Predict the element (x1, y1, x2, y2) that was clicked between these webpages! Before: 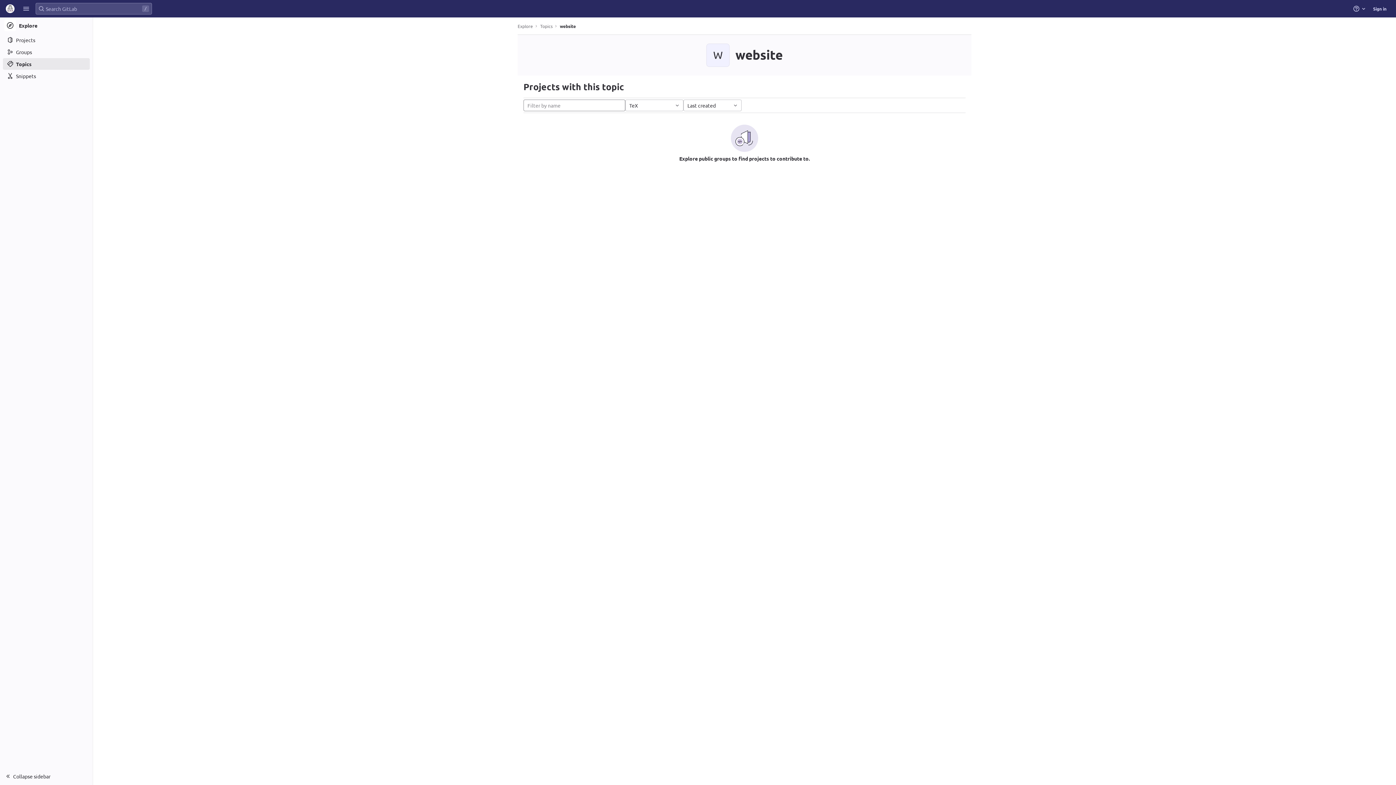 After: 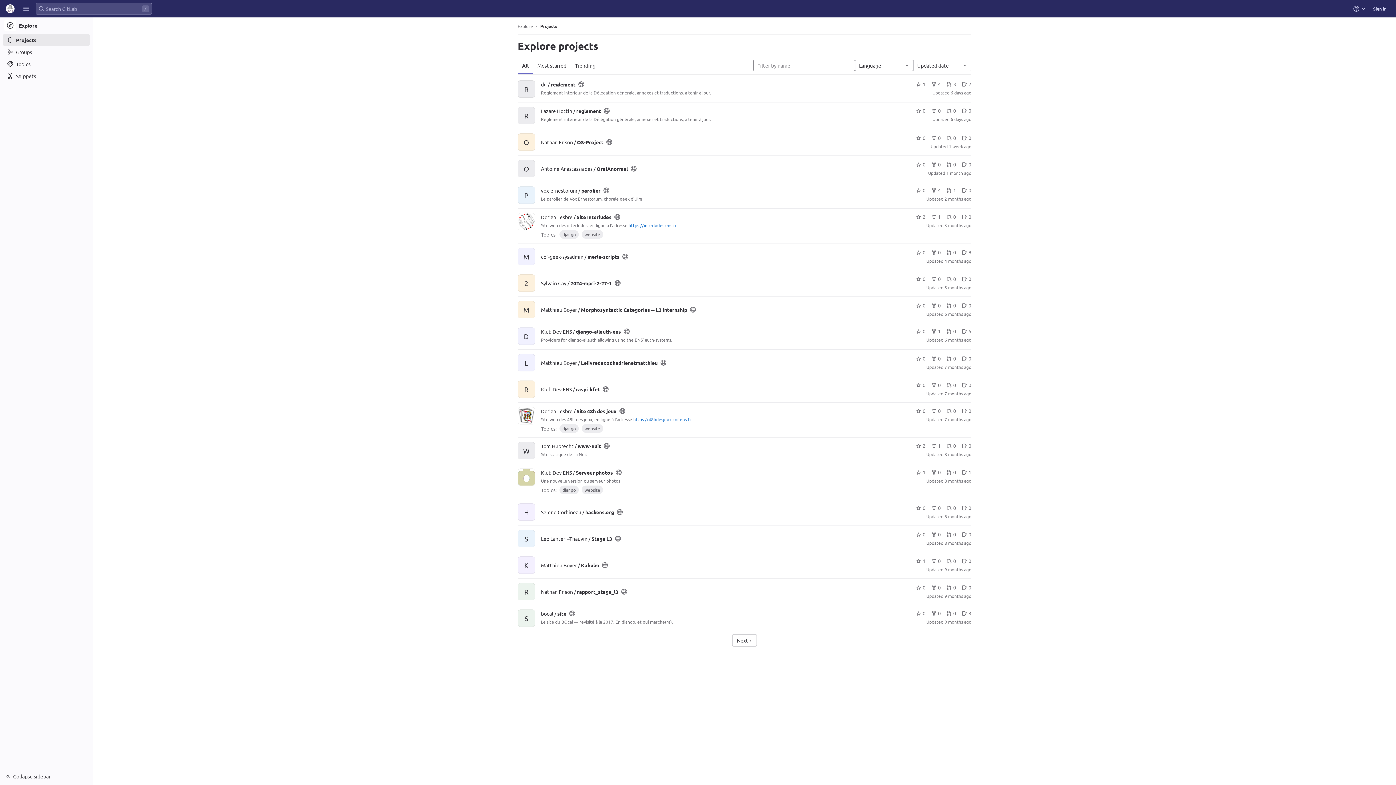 Action: bbox: (2, 1, 17, 16)